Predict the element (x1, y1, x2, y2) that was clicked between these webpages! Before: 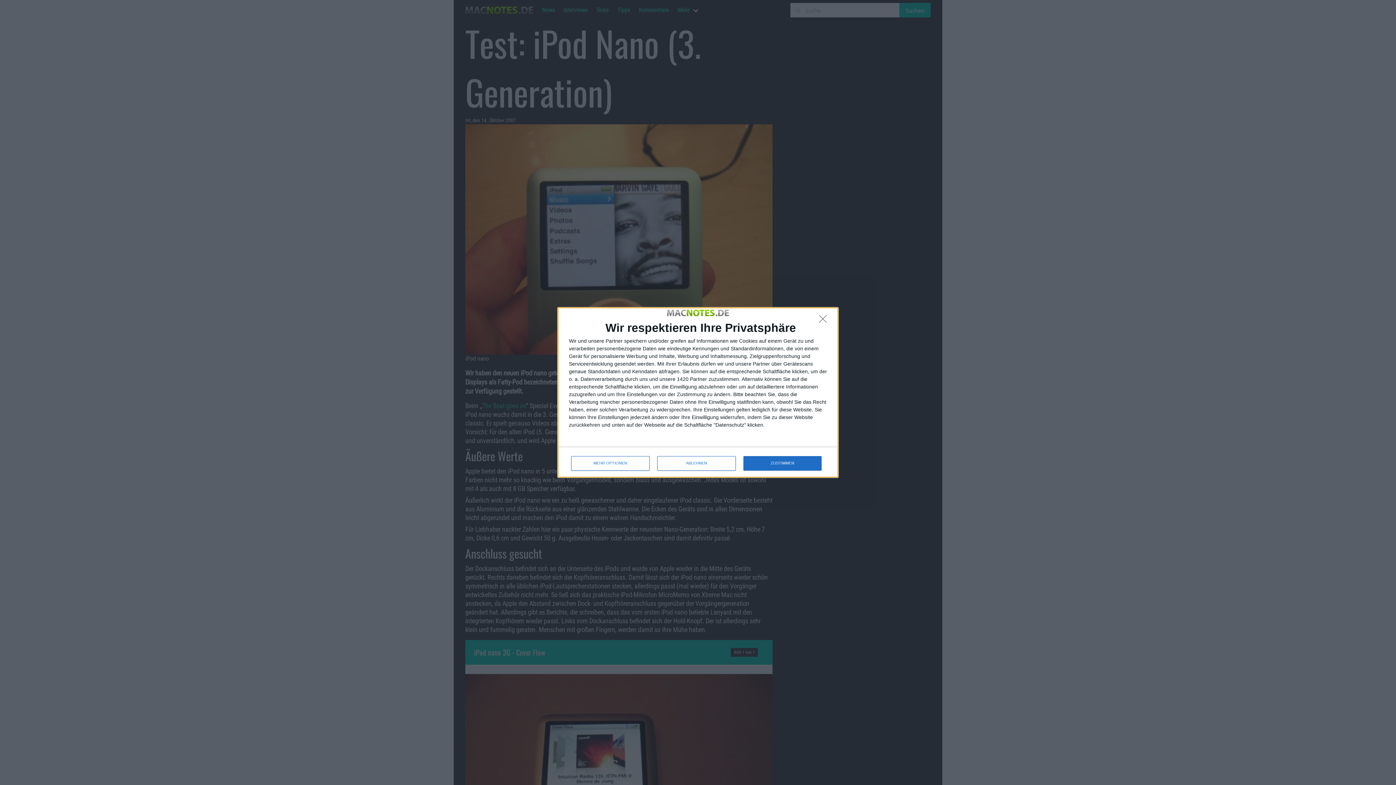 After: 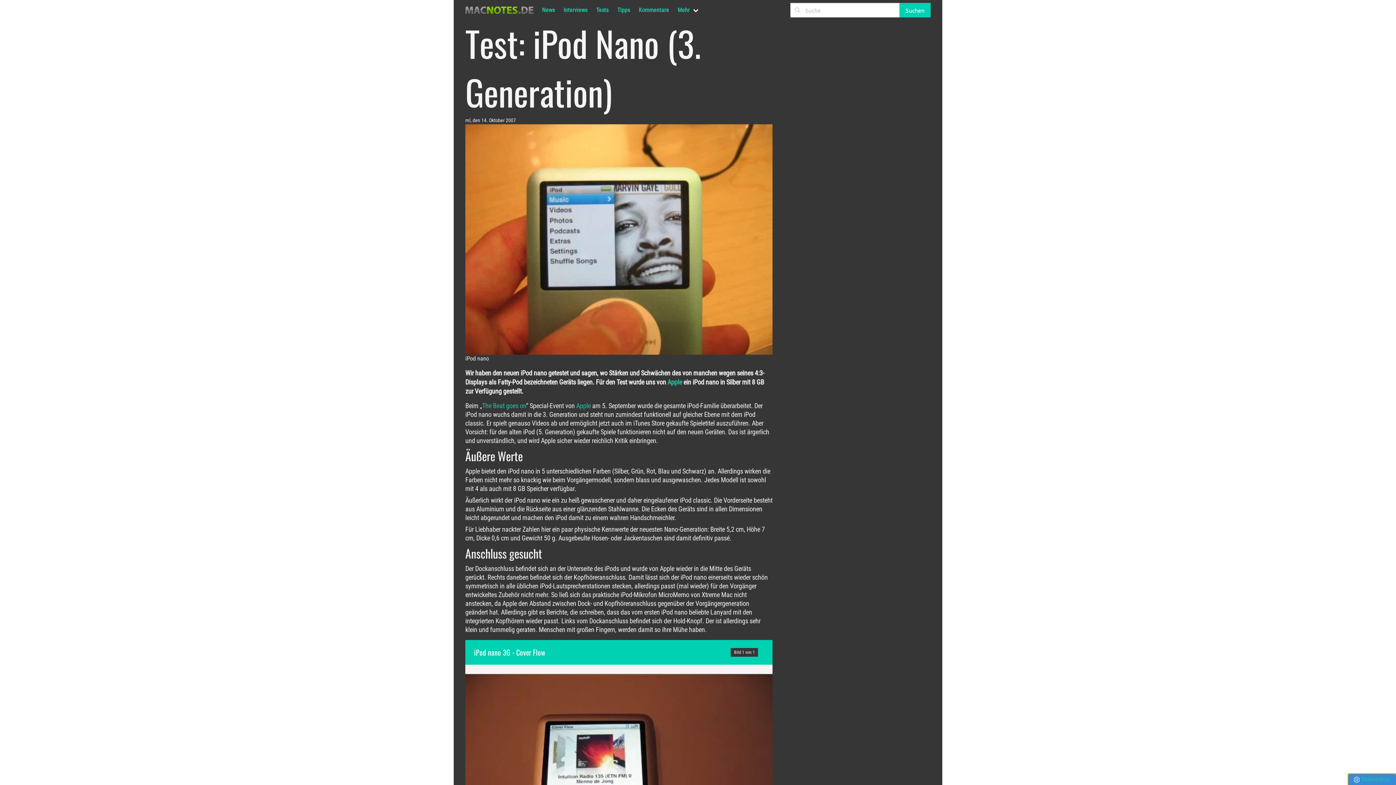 Action: label: ZUSTIMMEN bbox: (743, 456, 821, 470)